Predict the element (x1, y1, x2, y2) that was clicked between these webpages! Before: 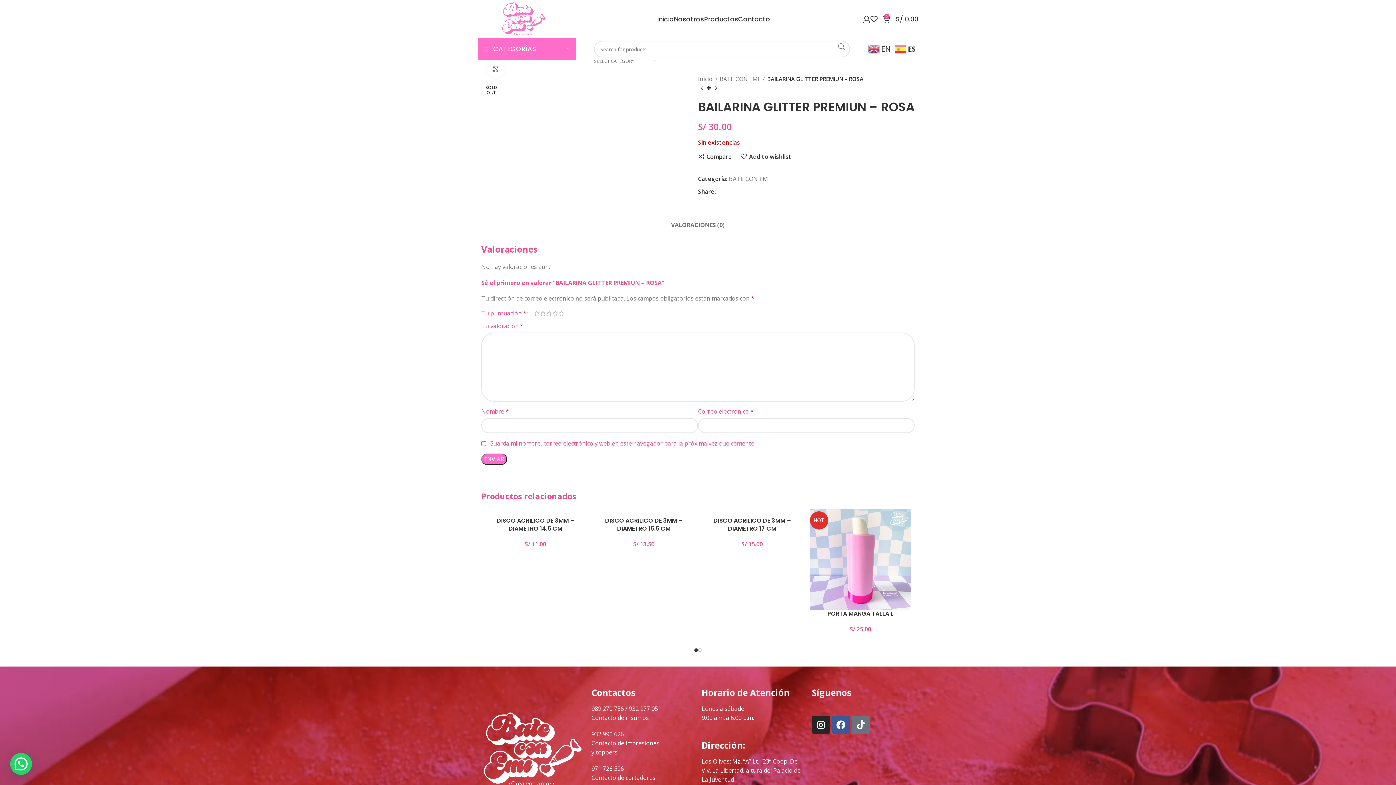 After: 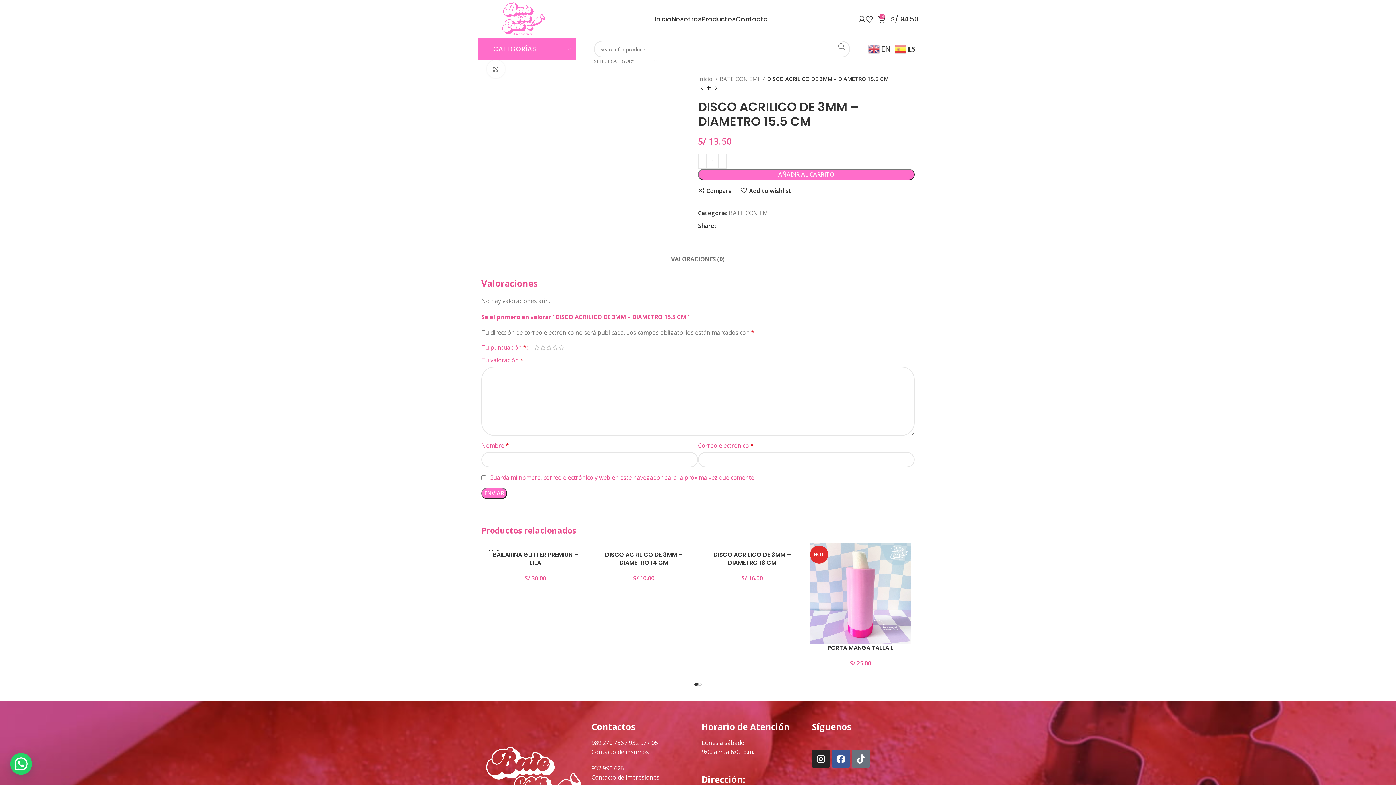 Action: bbox: (593, 509, 694, 517)